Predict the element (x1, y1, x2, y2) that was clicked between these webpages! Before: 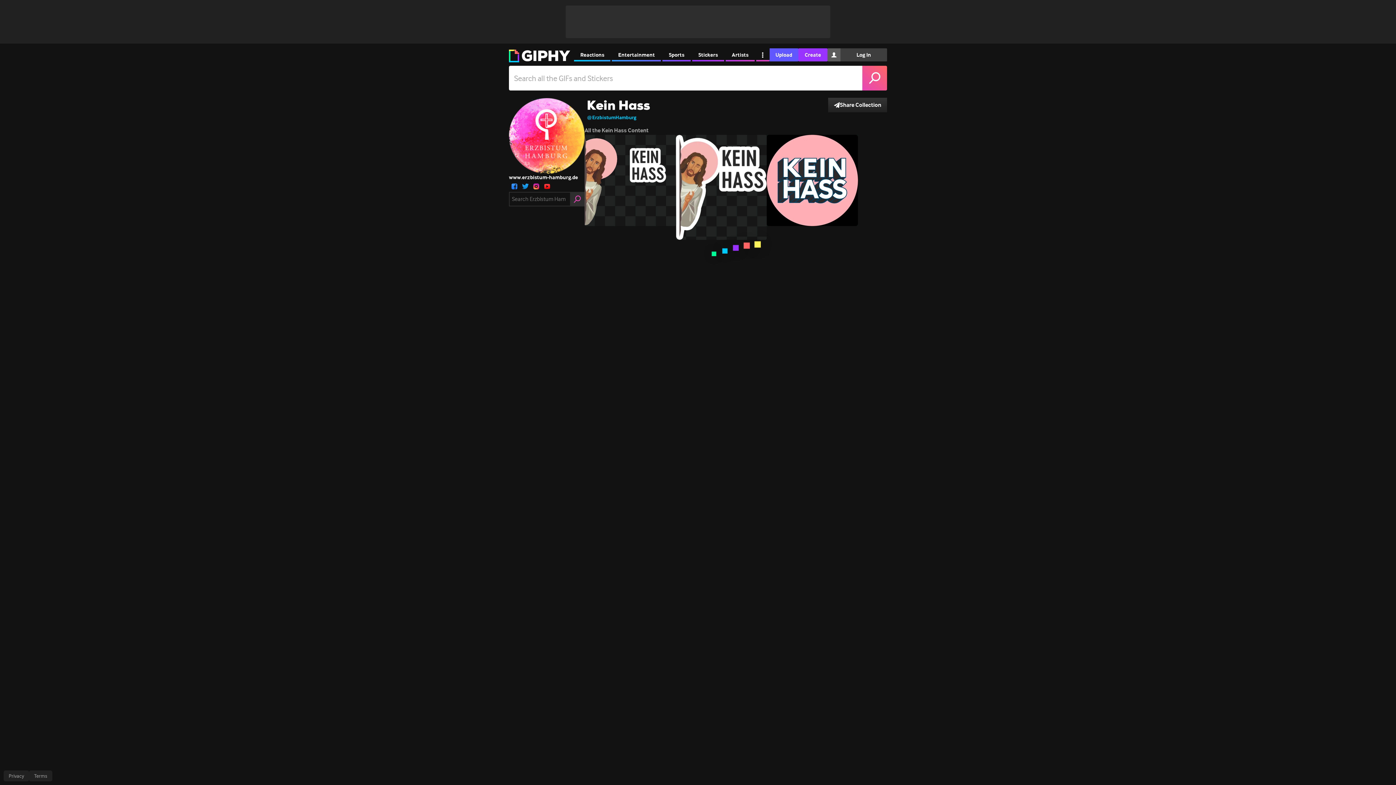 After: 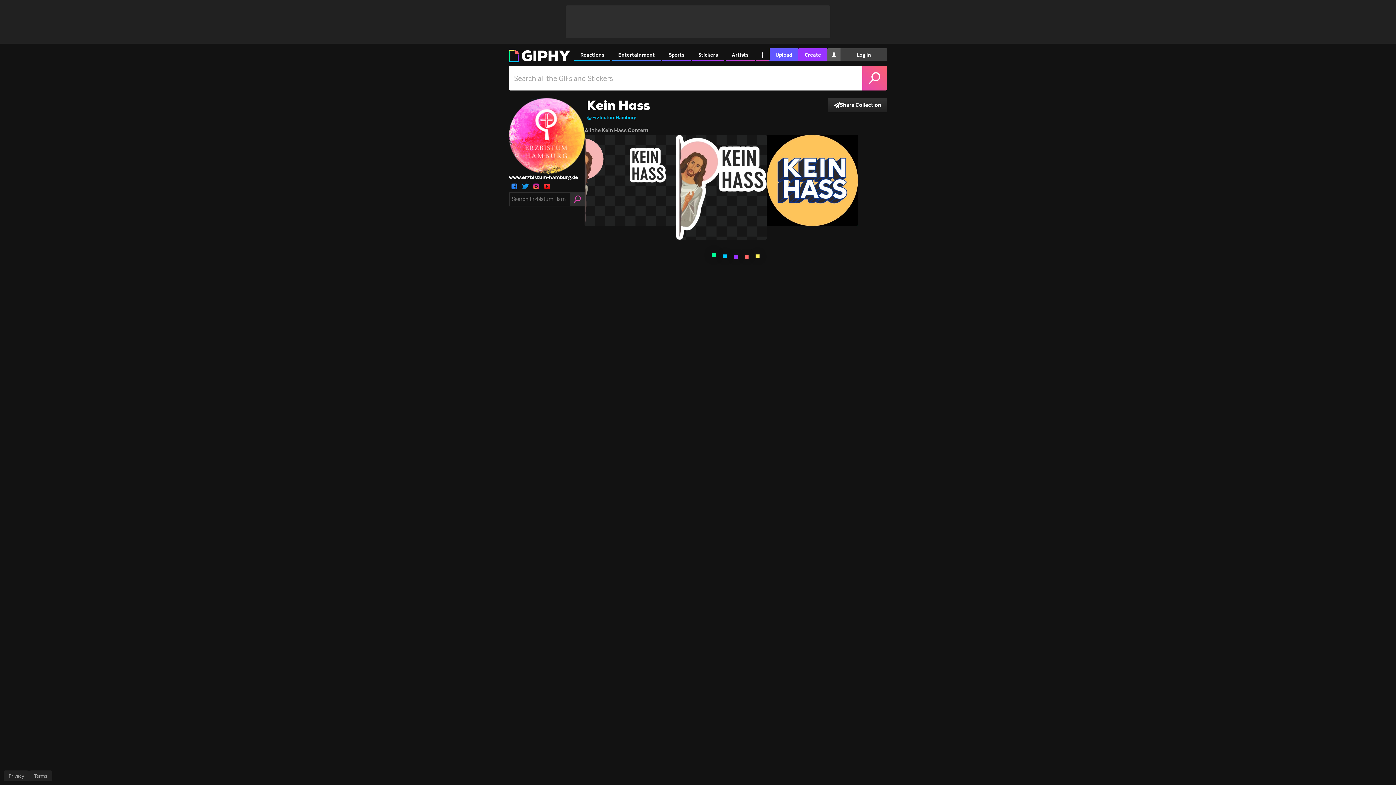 Action: label: open user profile in twitter bbox: (520, 181, 530, 192)